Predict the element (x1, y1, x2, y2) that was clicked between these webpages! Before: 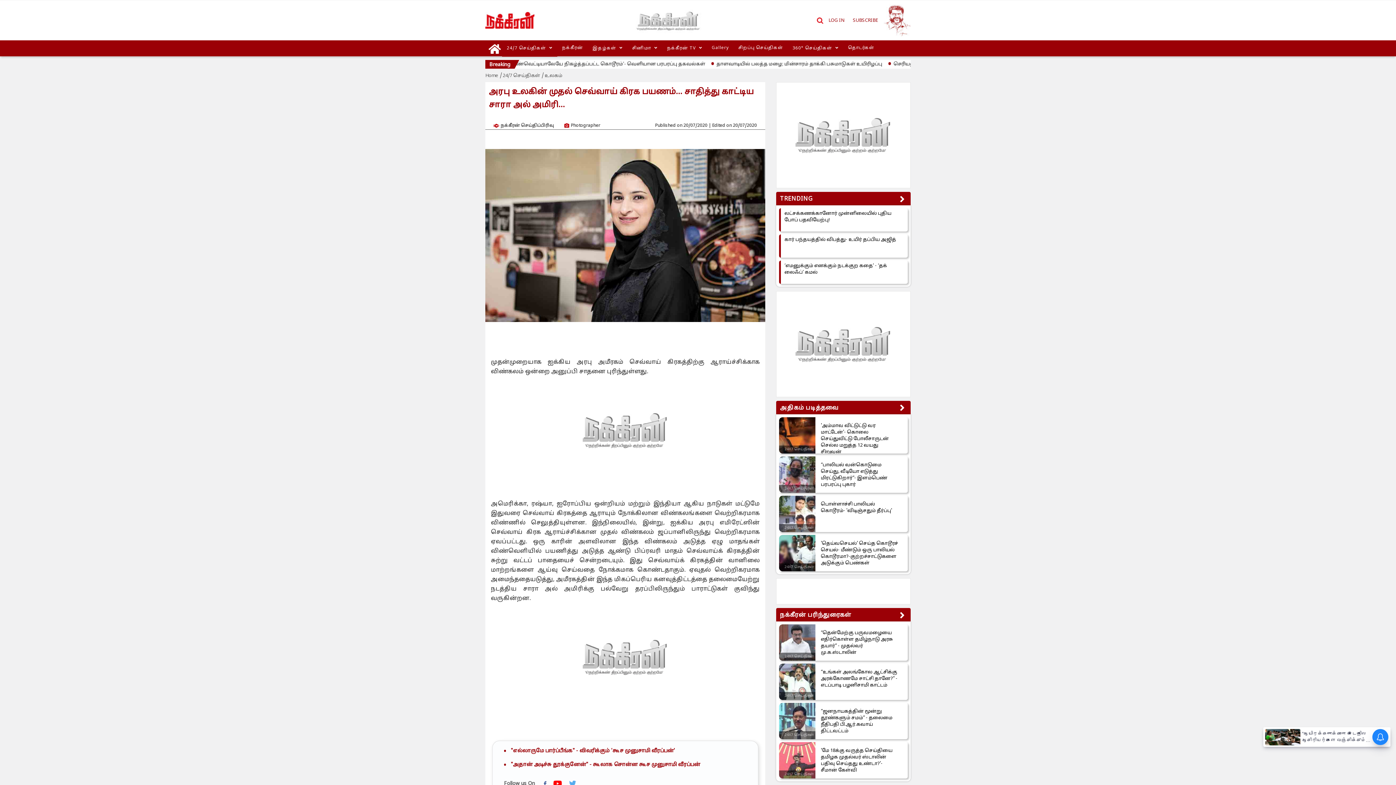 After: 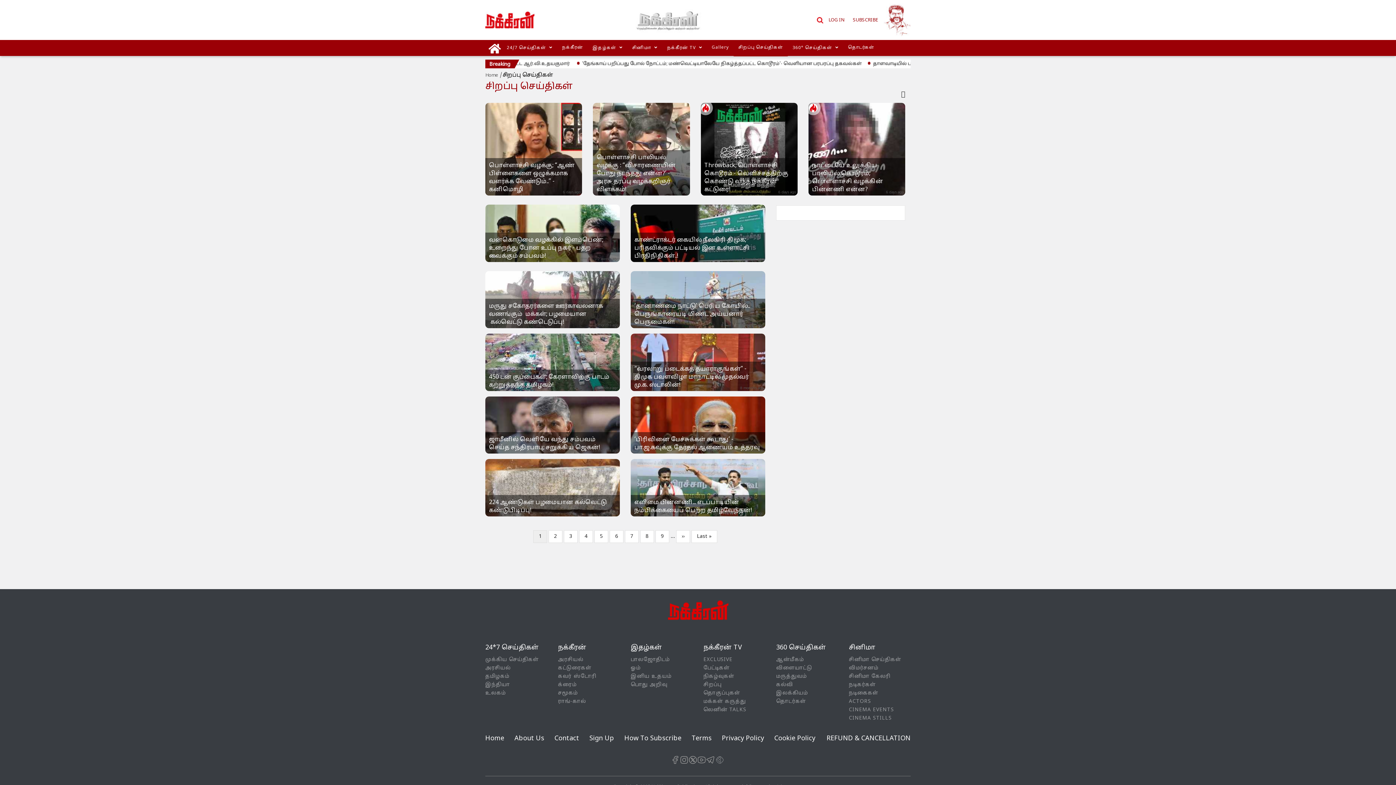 Action: label: சிறப்பு செய்திகள் bbox: (733, 40, 788, 56)